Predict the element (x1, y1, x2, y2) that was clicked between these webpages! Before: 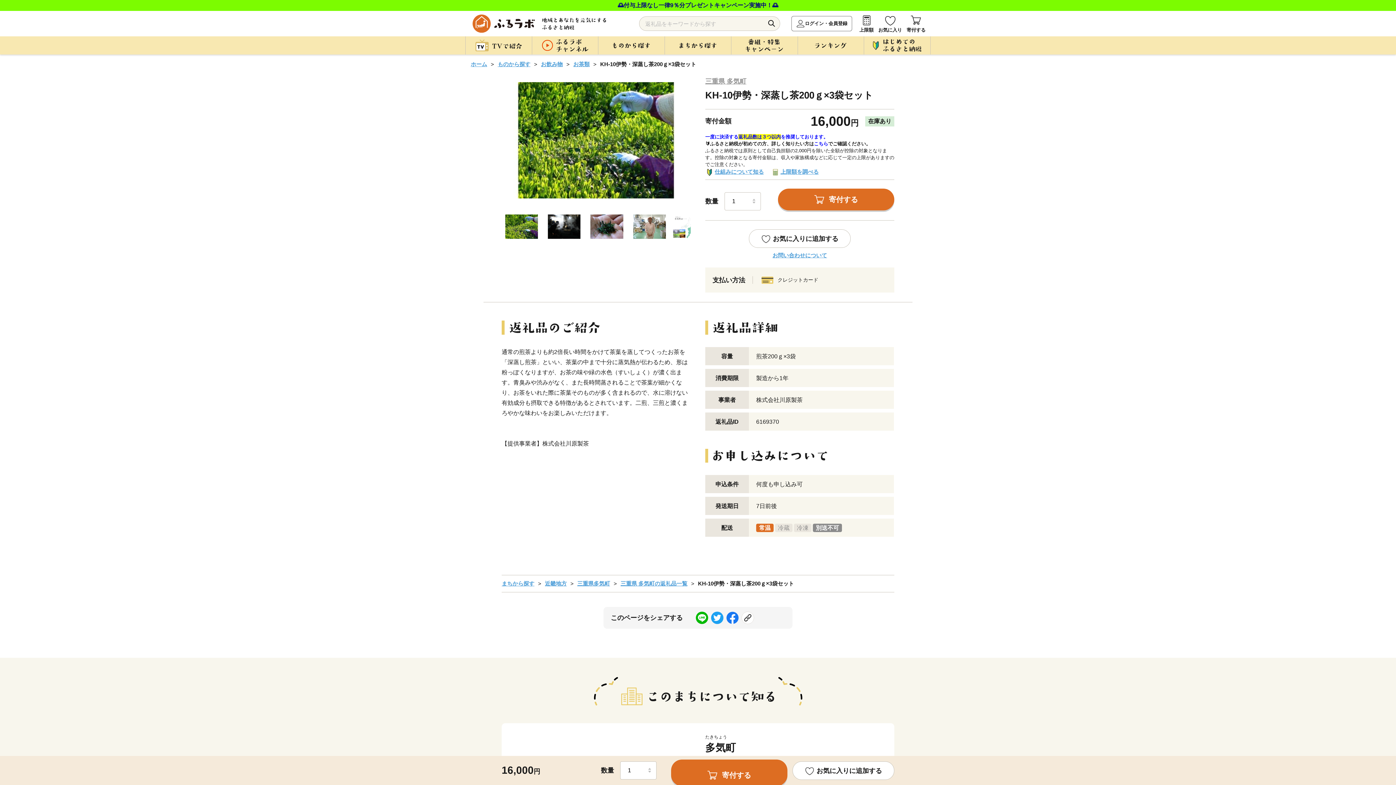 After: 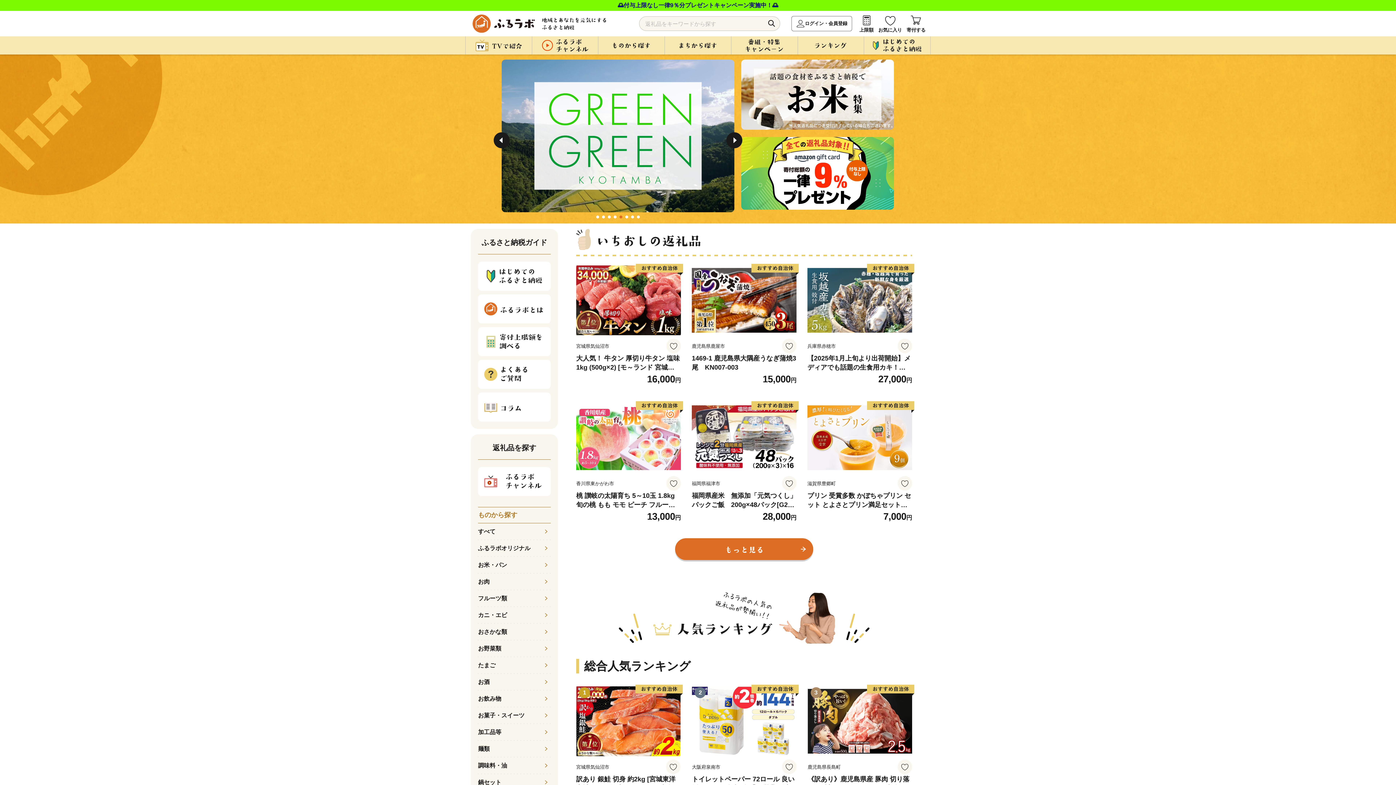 Action: bbox: (470, 61, 487, 67) label: ホーム